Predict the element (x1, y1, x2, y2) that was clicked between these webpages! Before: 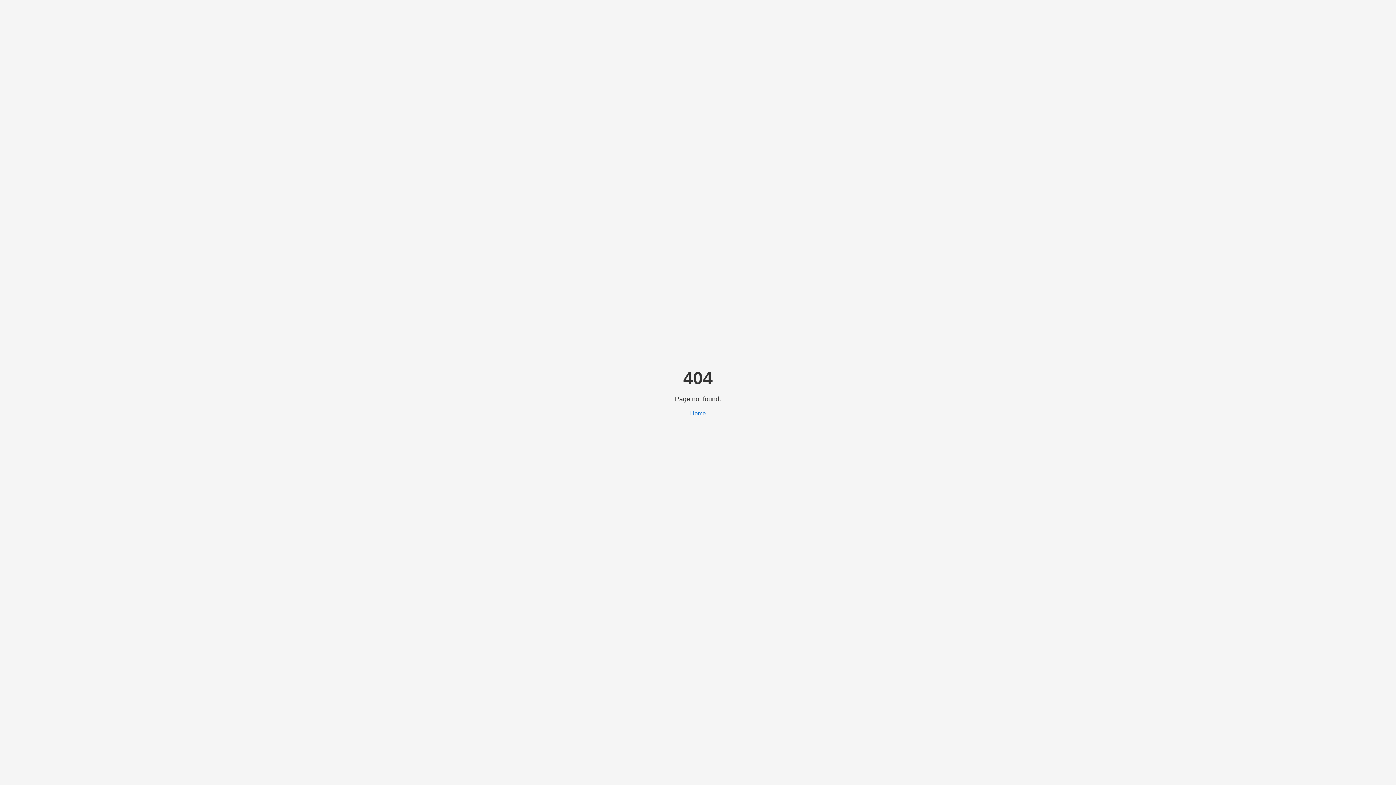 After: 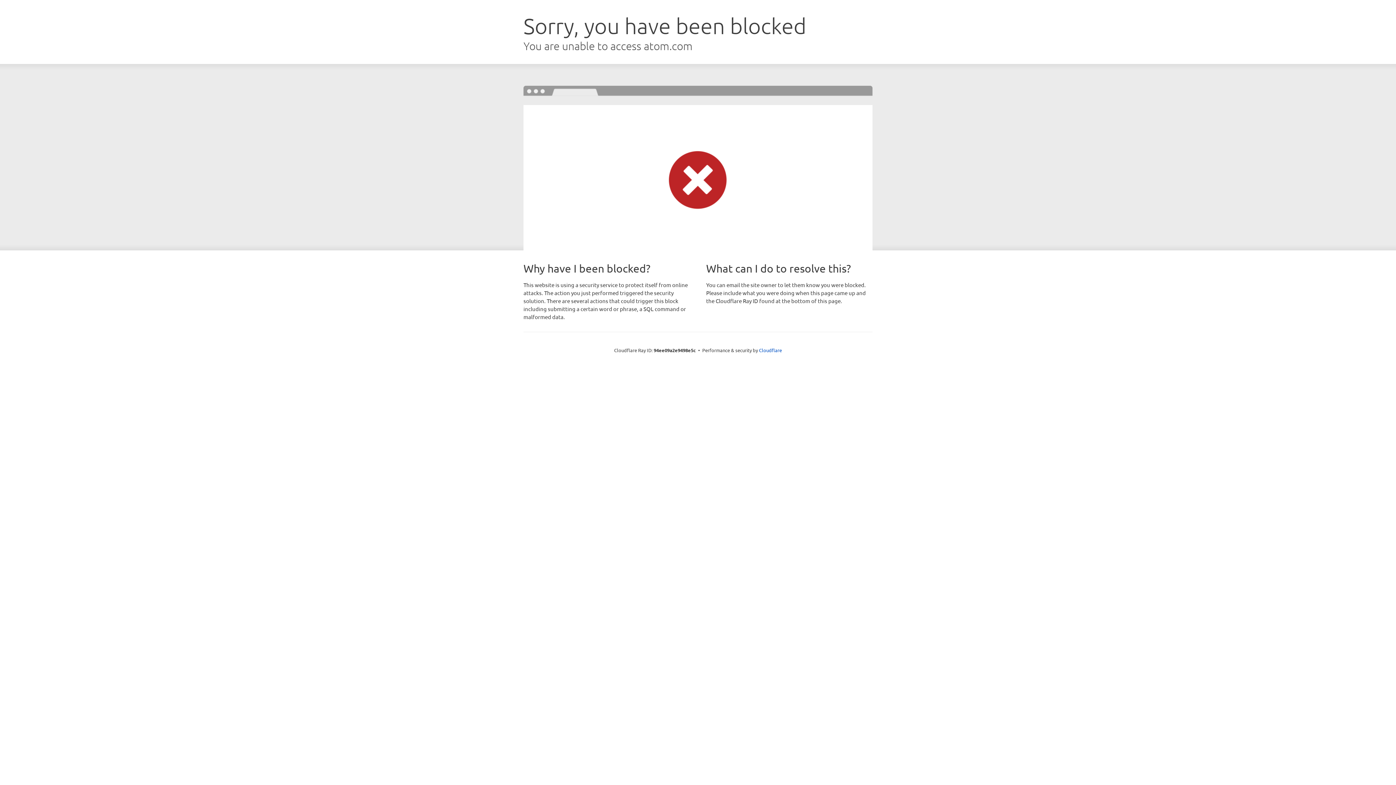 Action: bbox: (690, 410, 706, 416) label: Home